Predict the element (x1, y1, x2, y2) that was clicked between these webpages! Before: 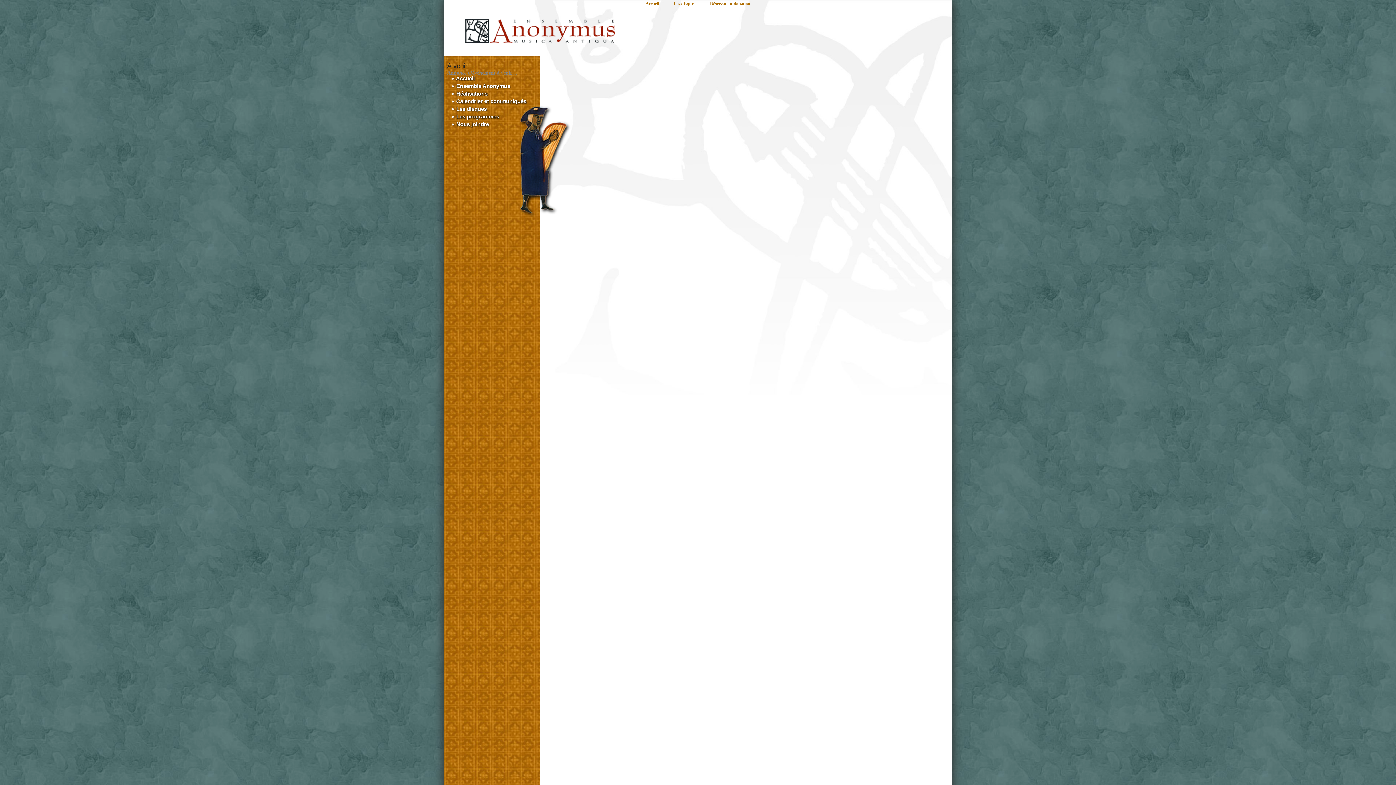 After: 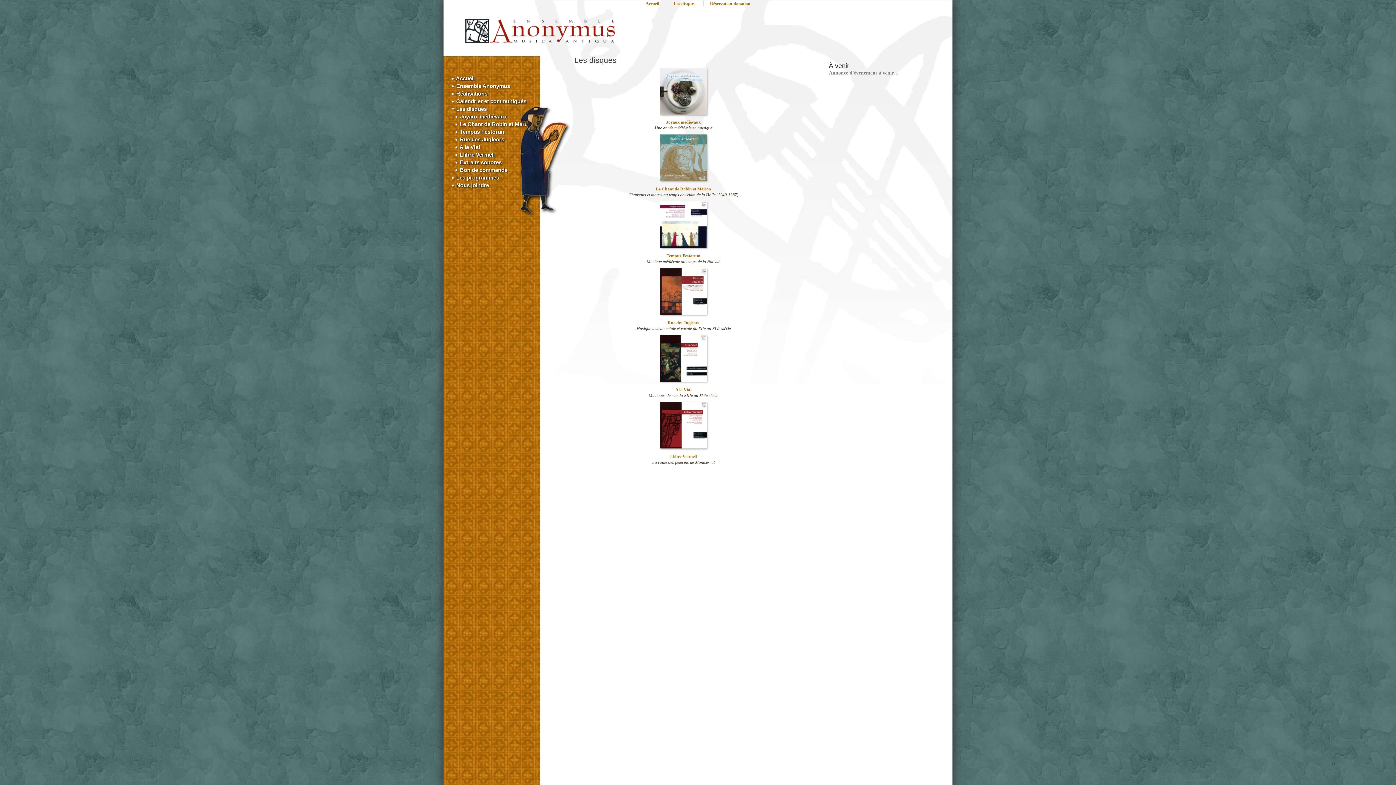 Action: label: Les disques bbox: (673, 1, 695, 6)